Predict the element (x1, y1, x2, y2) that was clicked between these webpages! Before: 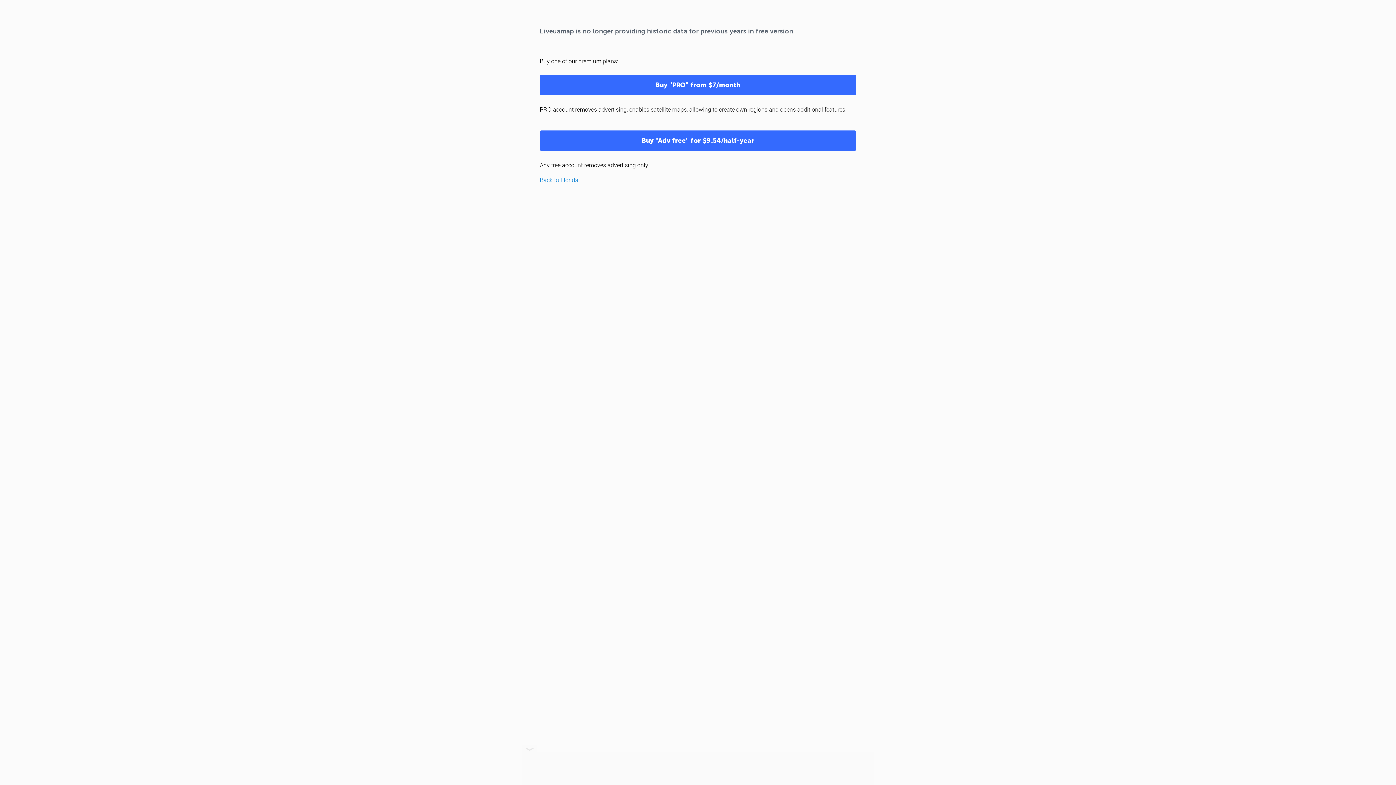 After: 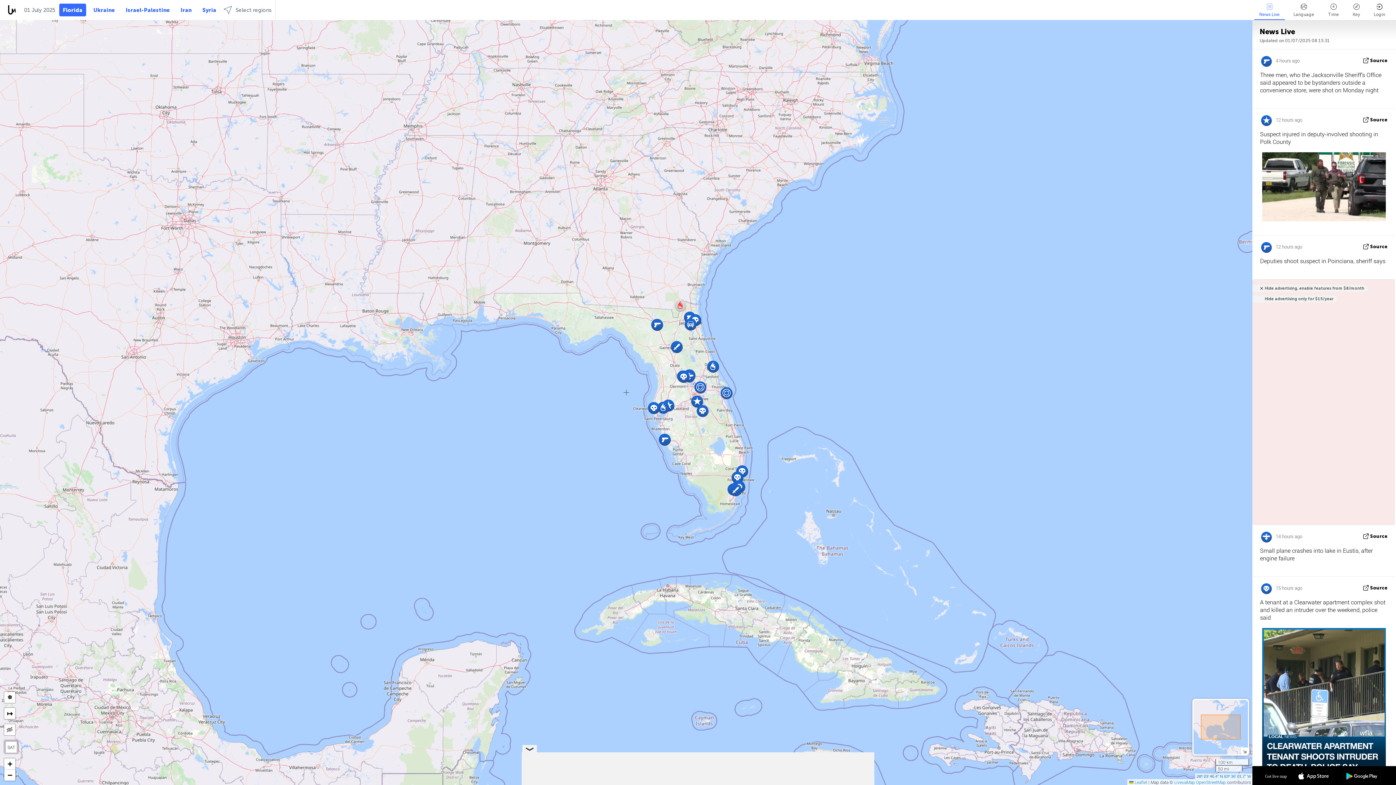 Action: bbox: (540, 176, 578, 183) label: Back to Florida